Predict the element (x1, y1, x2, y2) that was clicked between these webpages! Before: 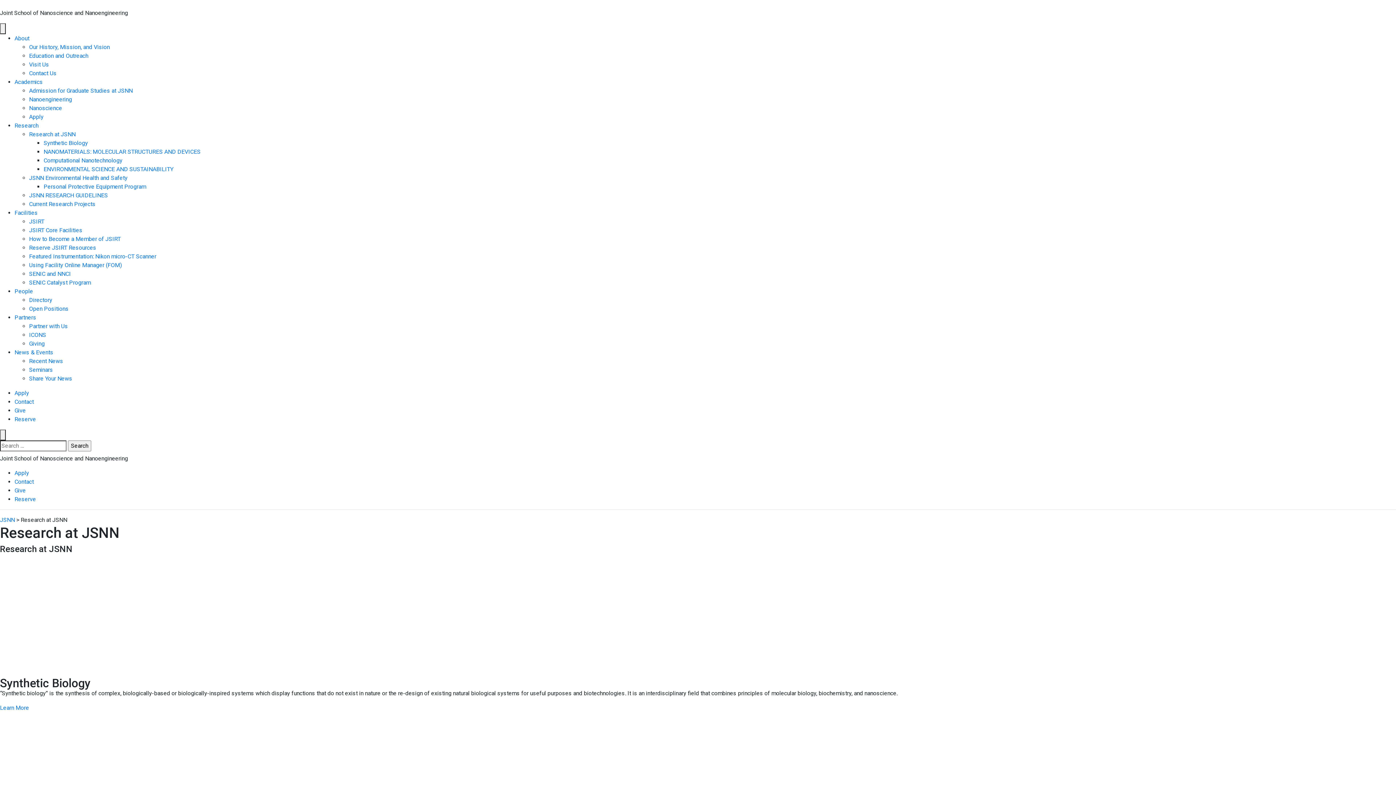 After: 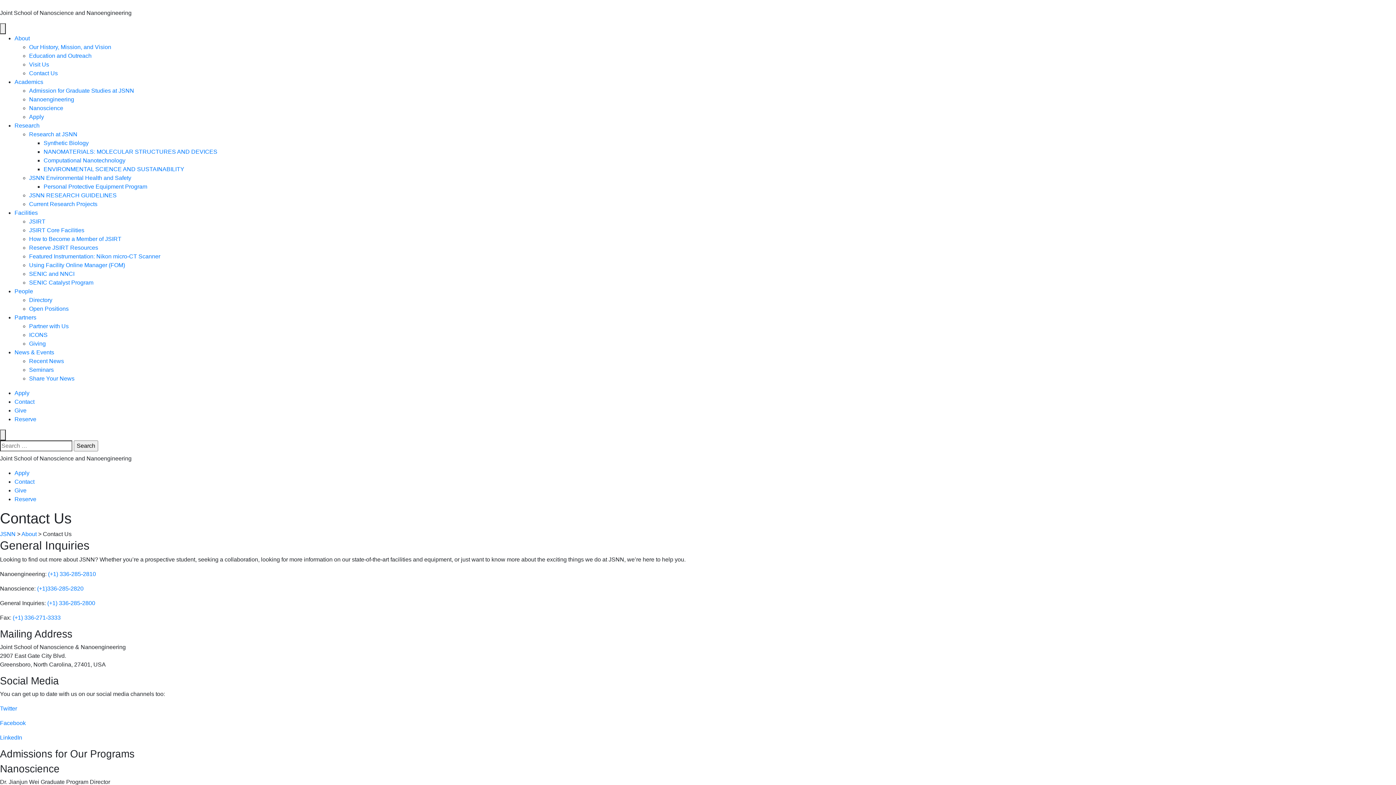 Action: label: Contact Us bbox: (29, 69, 56, 76)